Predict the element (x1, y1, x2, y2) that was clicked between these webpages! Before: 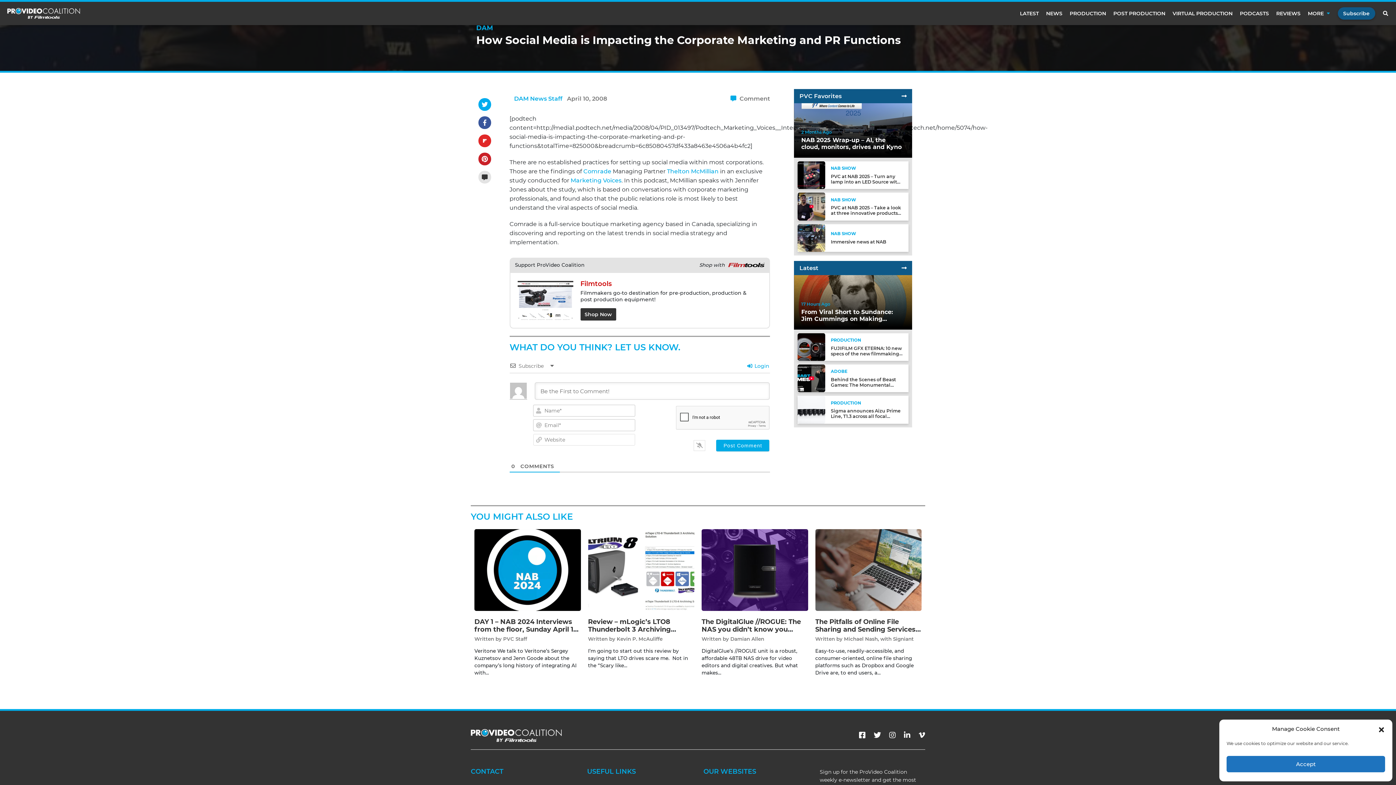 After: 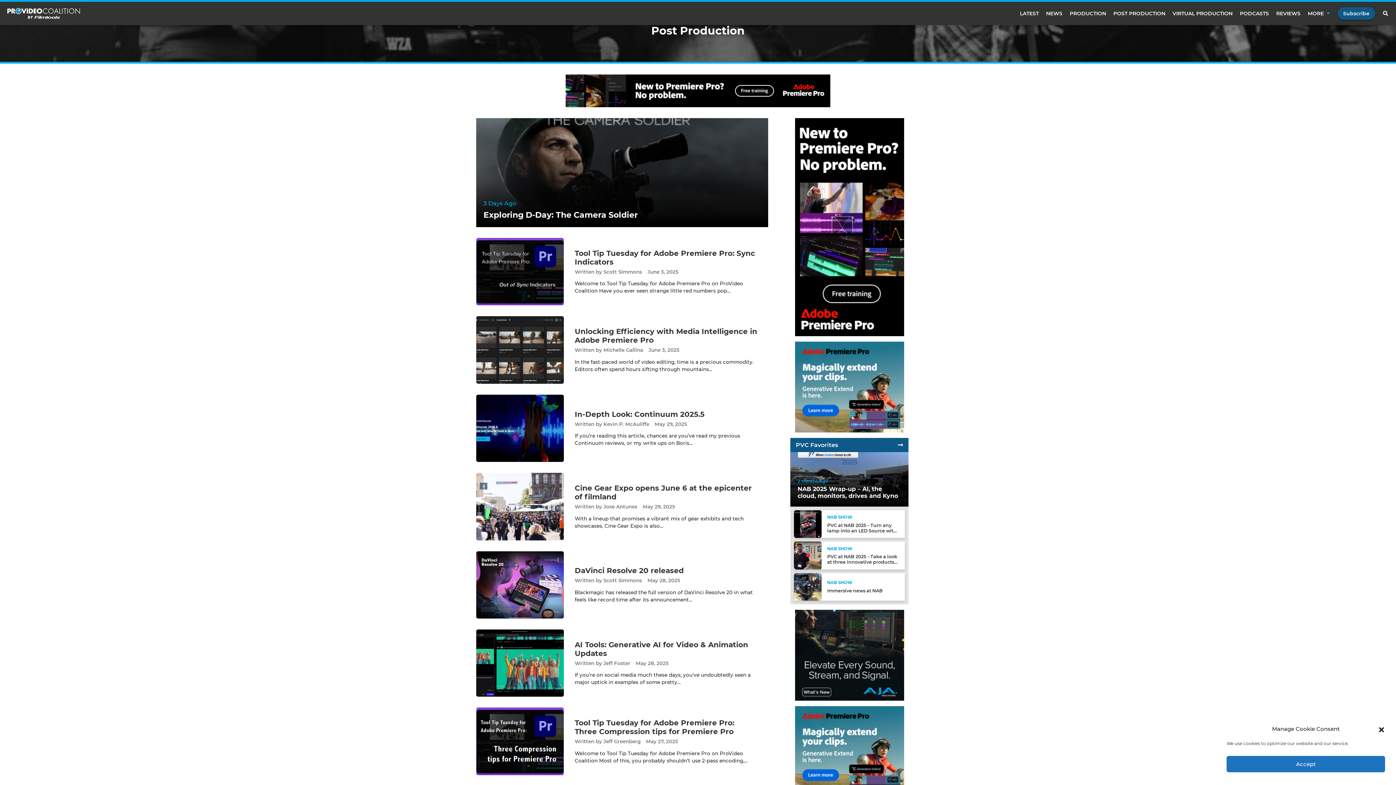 Action: label: POST PRODUCTION bbox: (1113, 10, 1165, 16)